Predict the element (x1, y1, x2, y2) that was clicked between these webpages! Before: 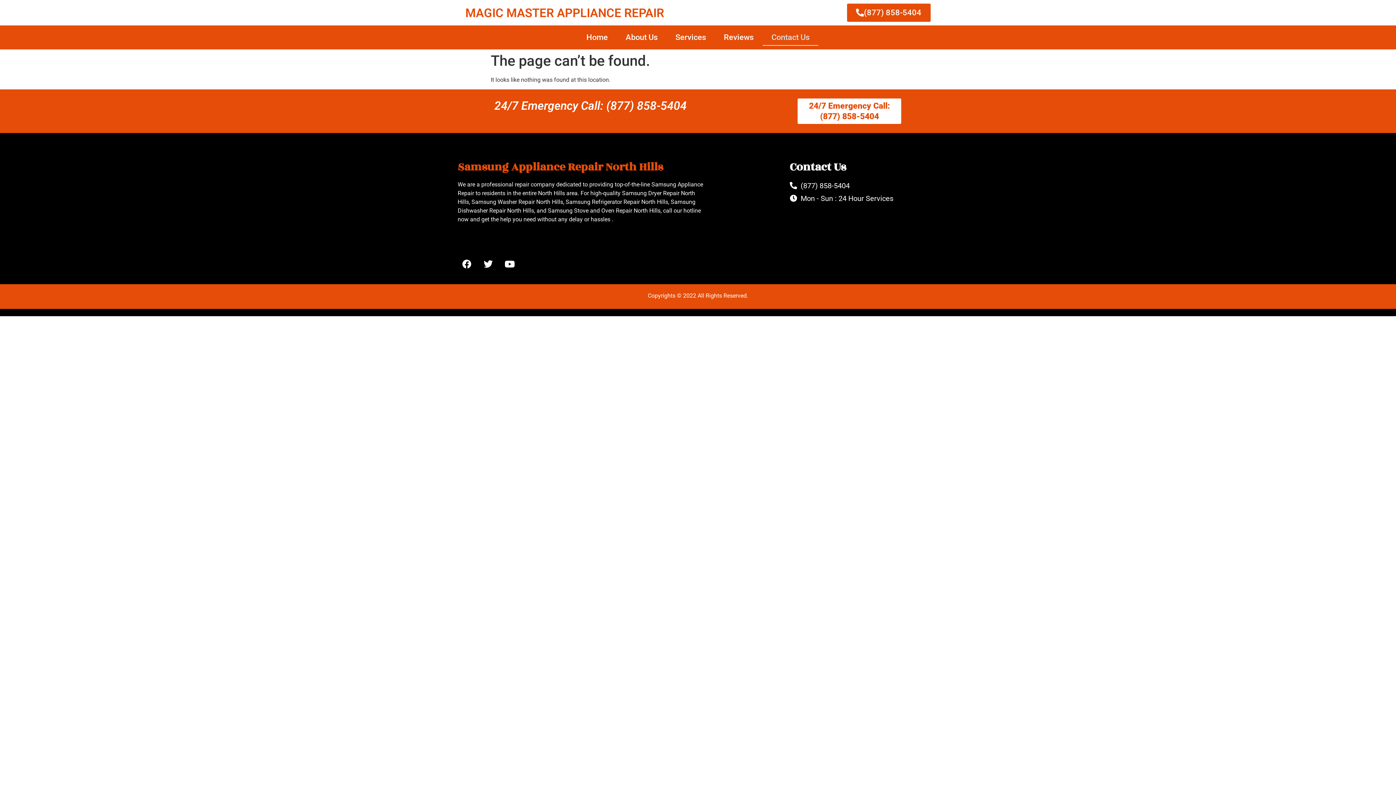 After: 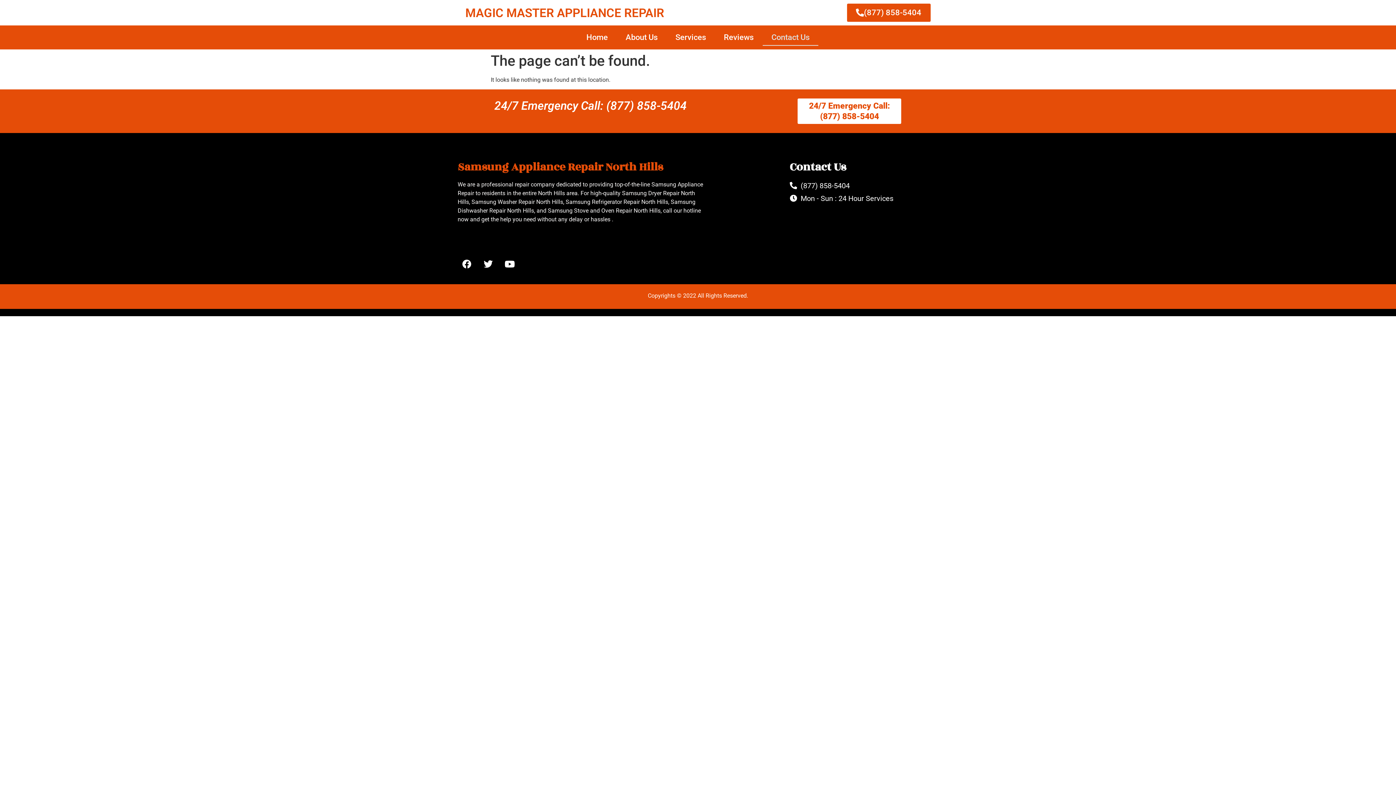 Action: bbox: (789, 180, 936, 191) label: (877) 858-5404